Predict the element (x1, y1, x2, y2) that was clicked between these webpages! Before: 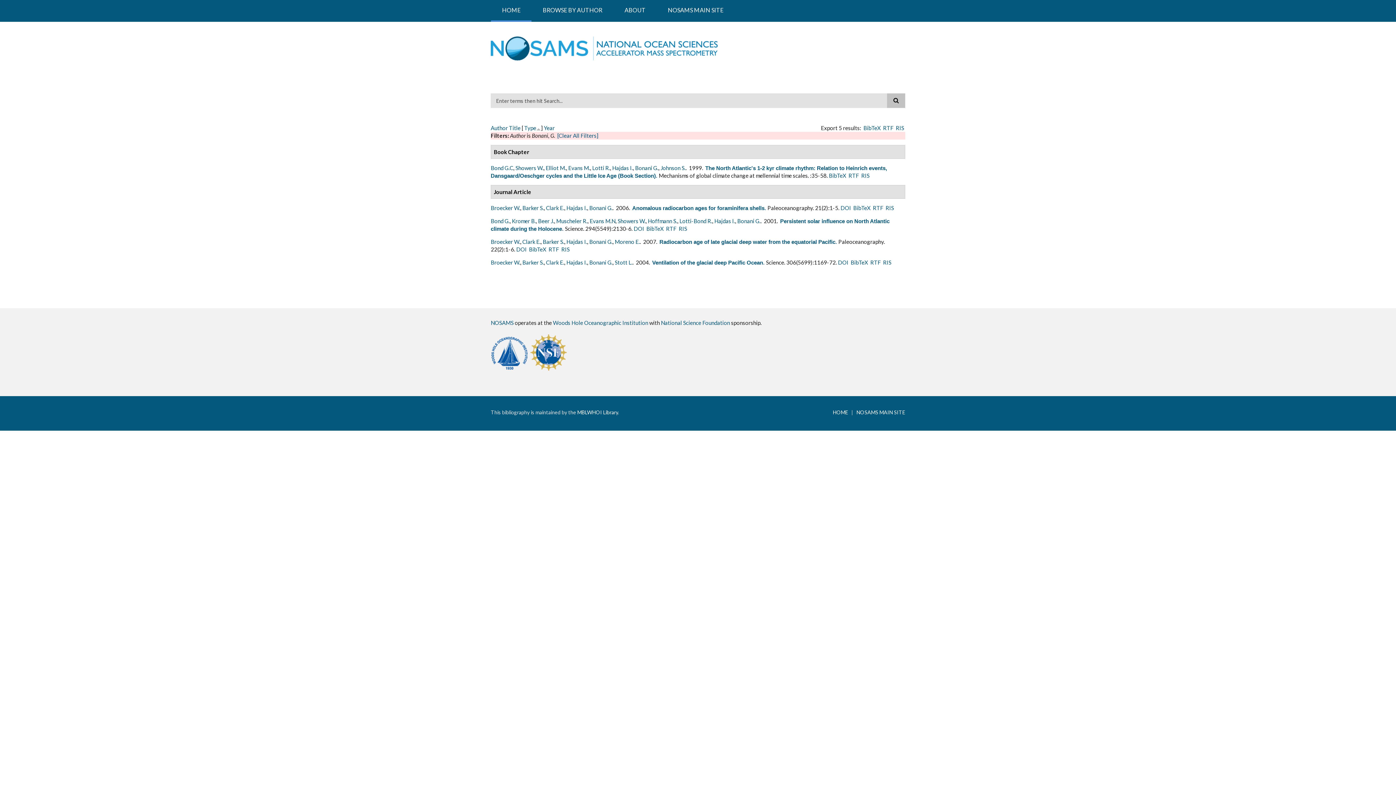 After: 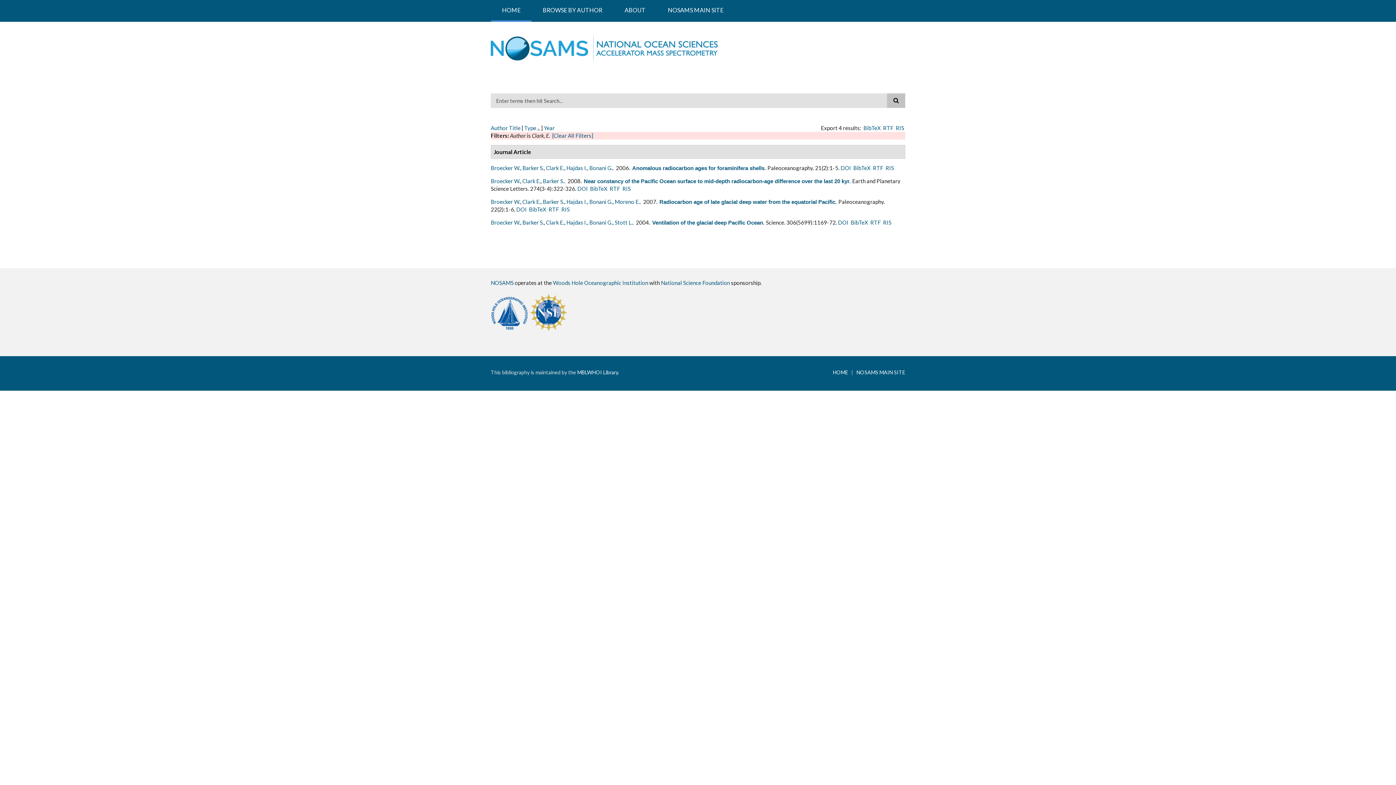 Action: label: Clark E. bbox: (546, 259, 564, 265)